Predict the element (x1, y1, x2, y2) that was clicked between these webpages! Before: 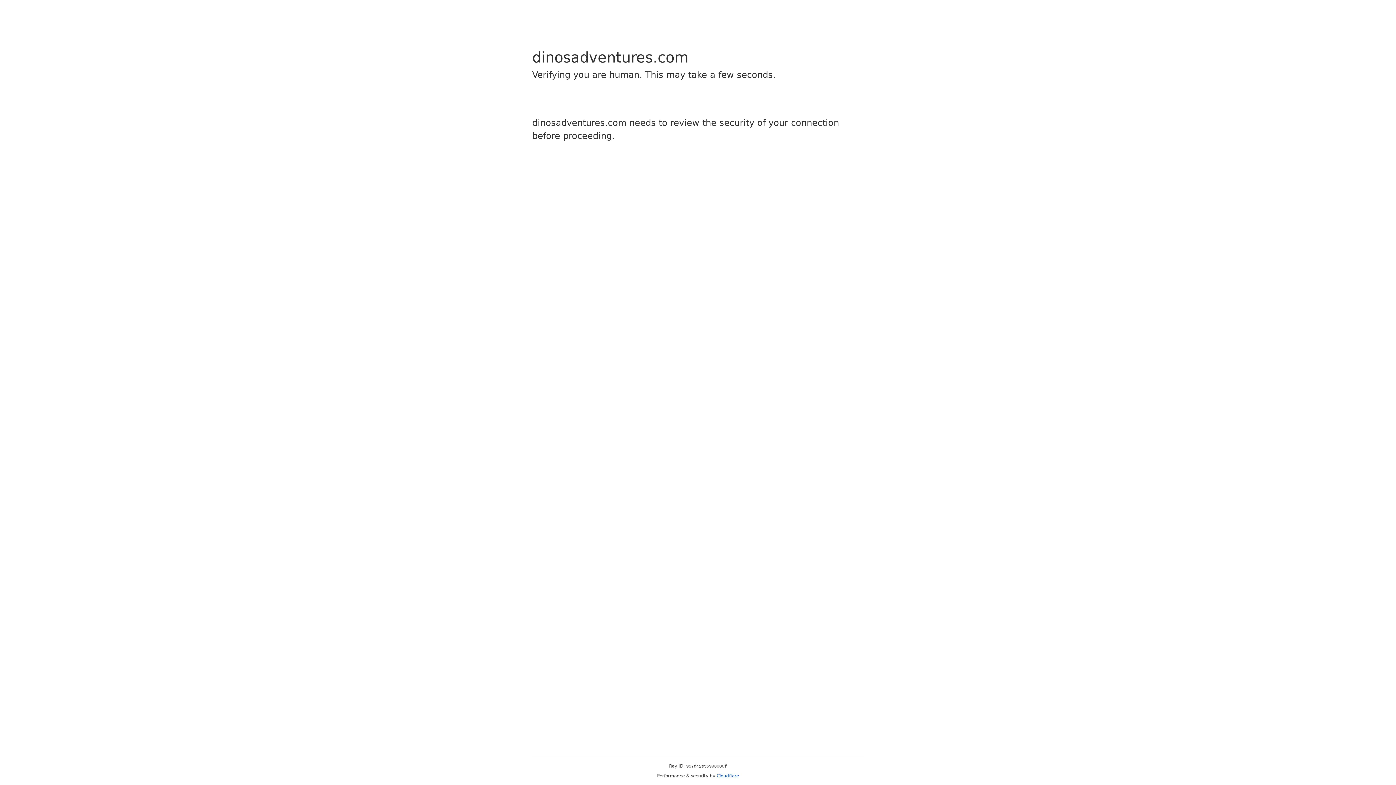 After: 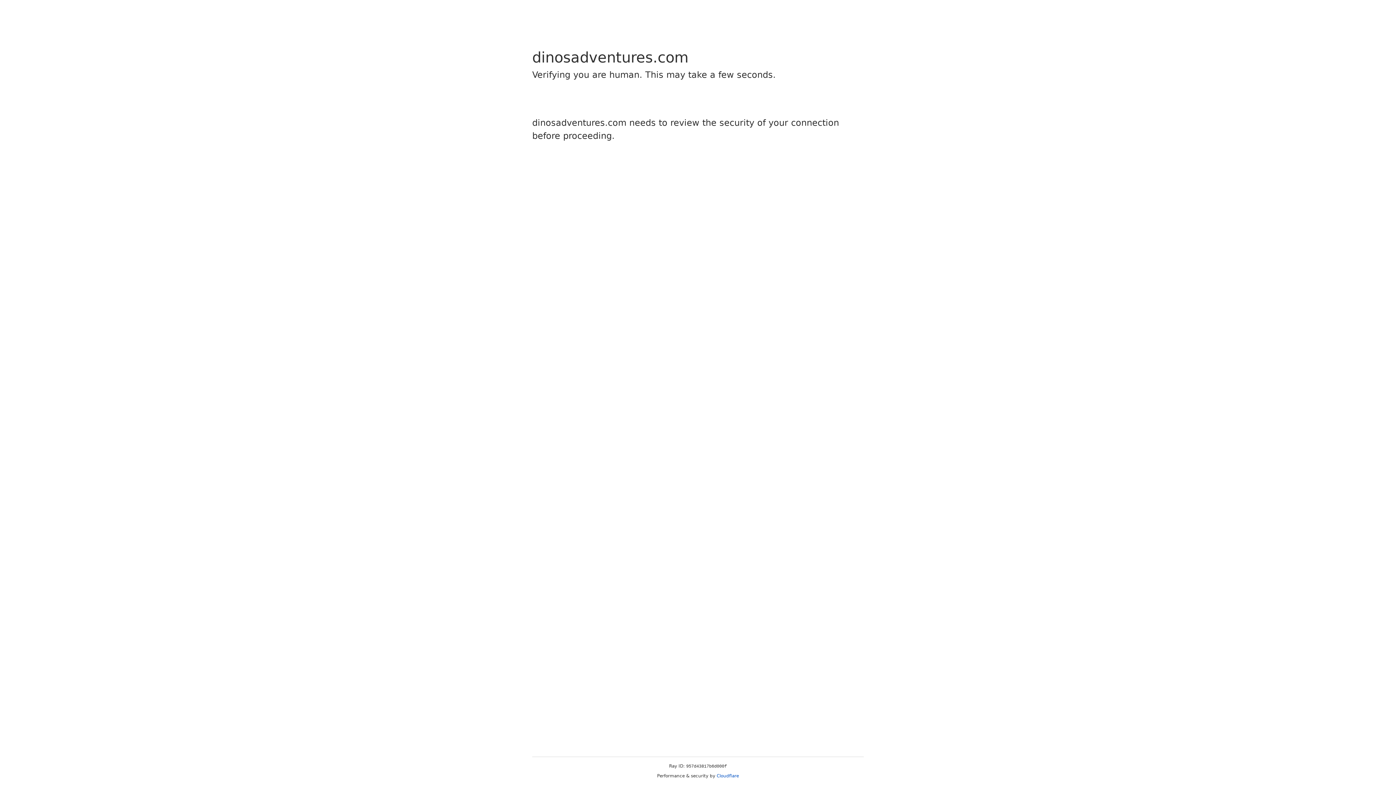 Action: label: Cloudflare bbox: (716, 773, 739, 778)